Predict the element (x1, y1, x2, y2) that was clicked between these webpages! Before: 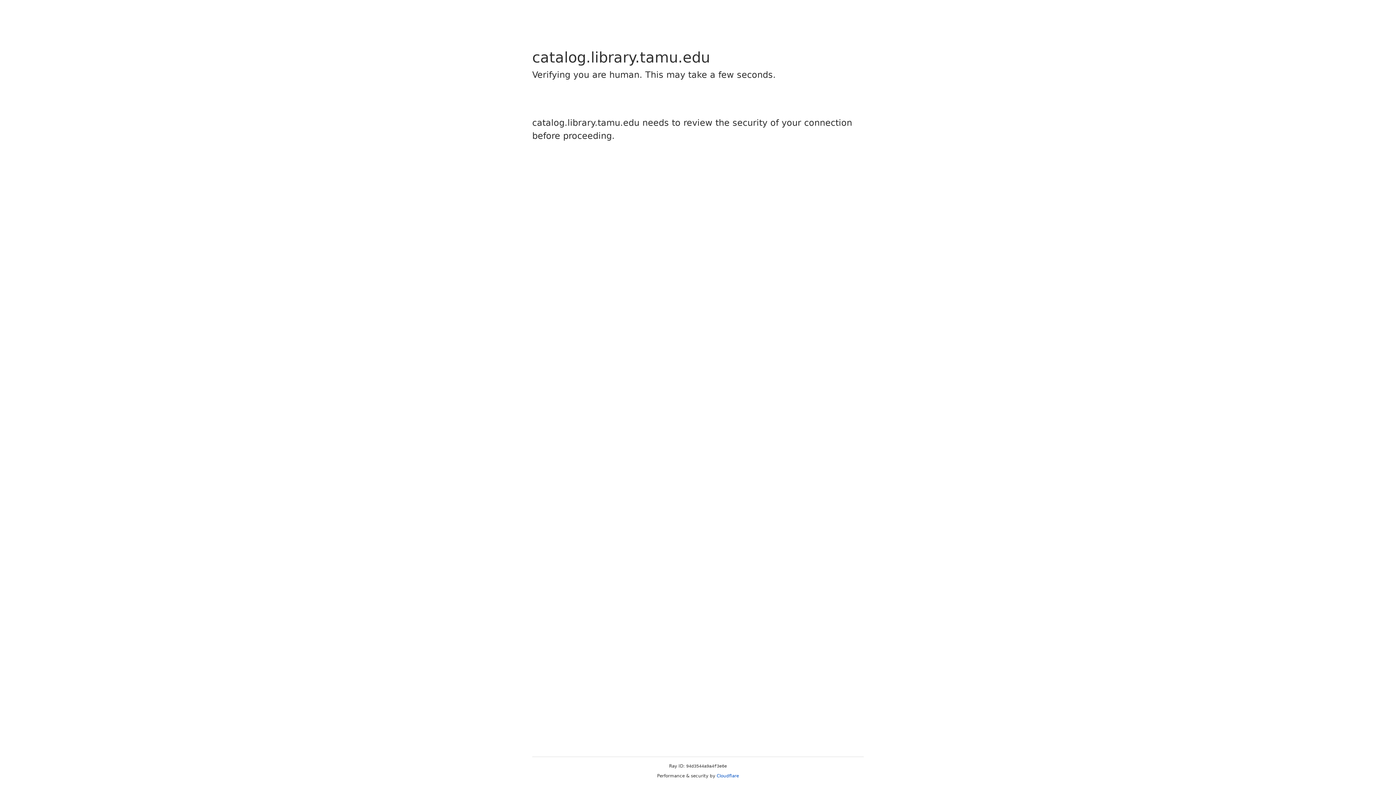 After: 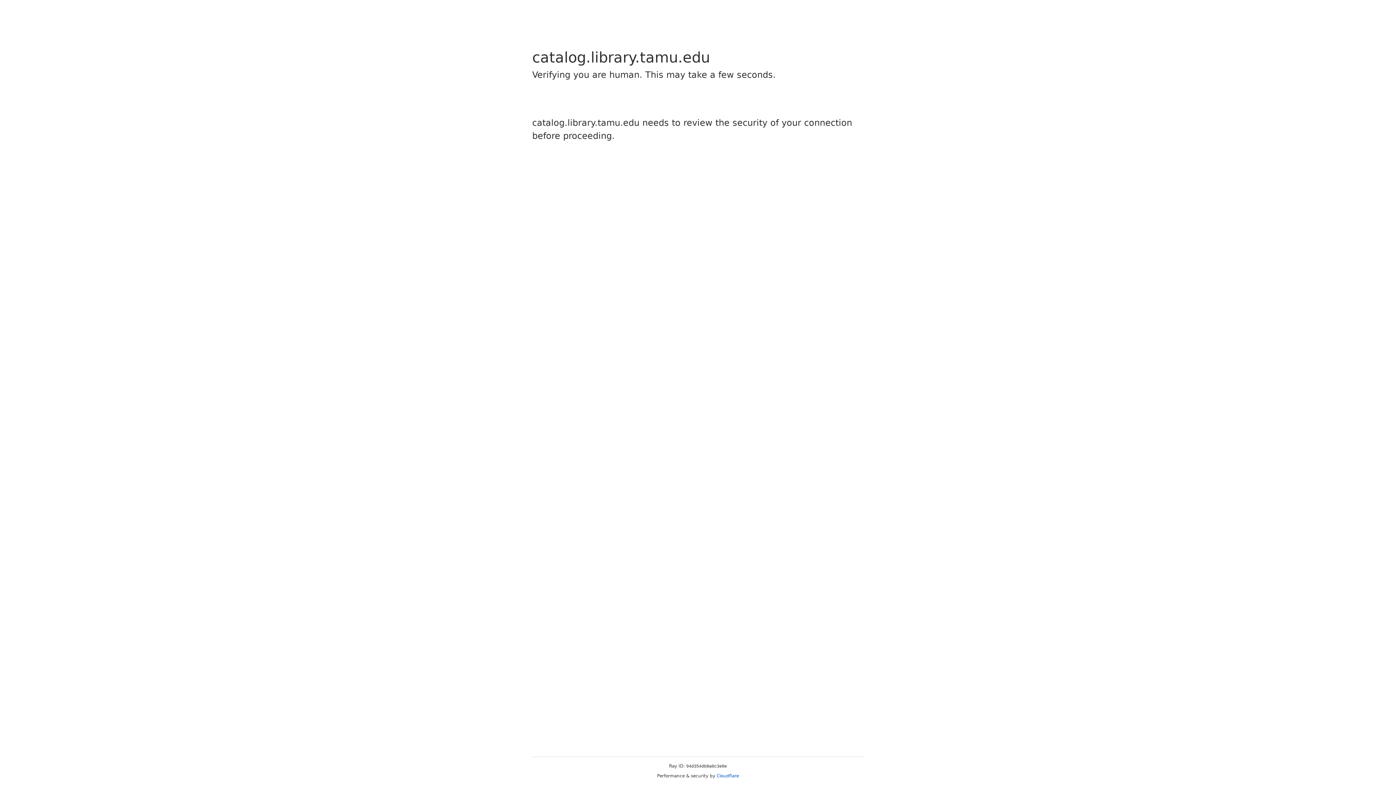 Action: bbox: (716, 773, 739, 778) label: Cloudflare